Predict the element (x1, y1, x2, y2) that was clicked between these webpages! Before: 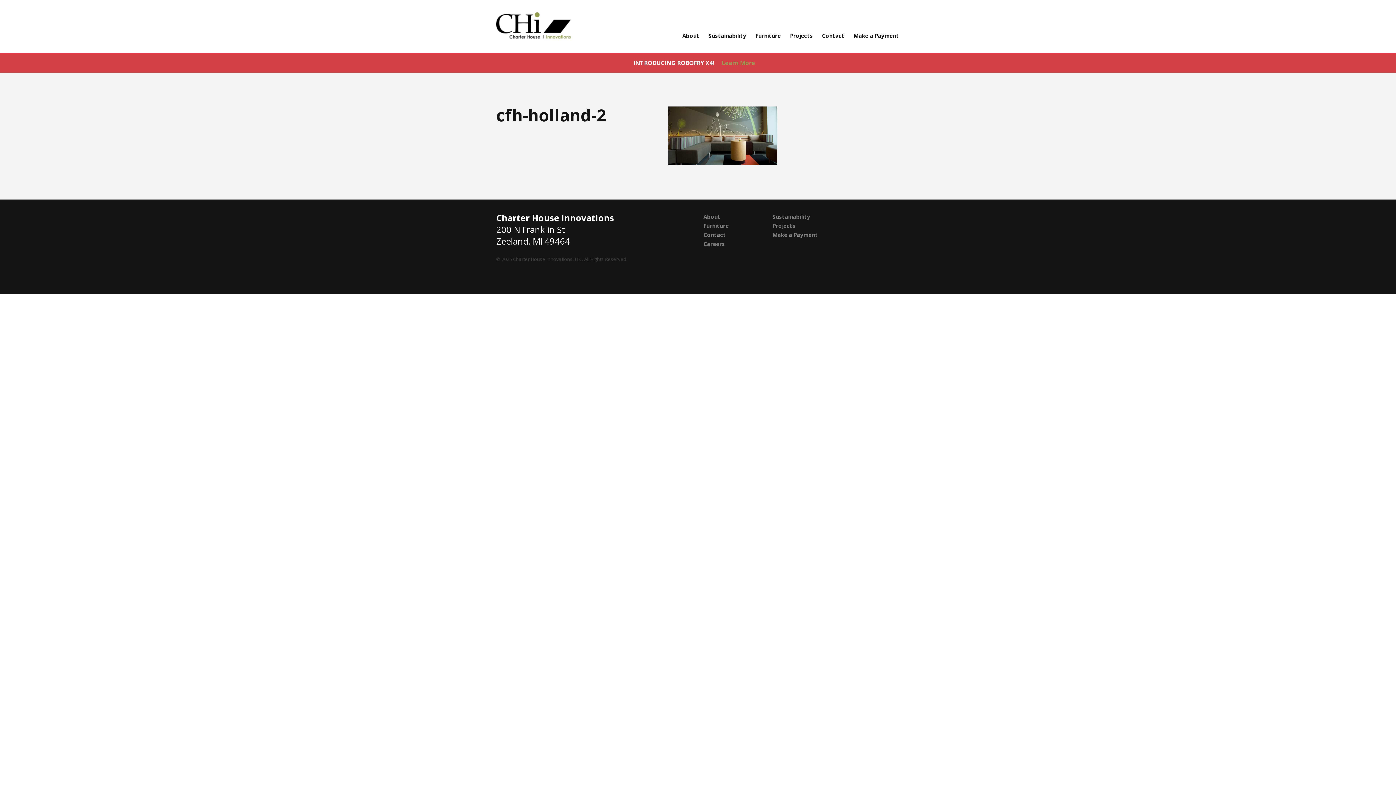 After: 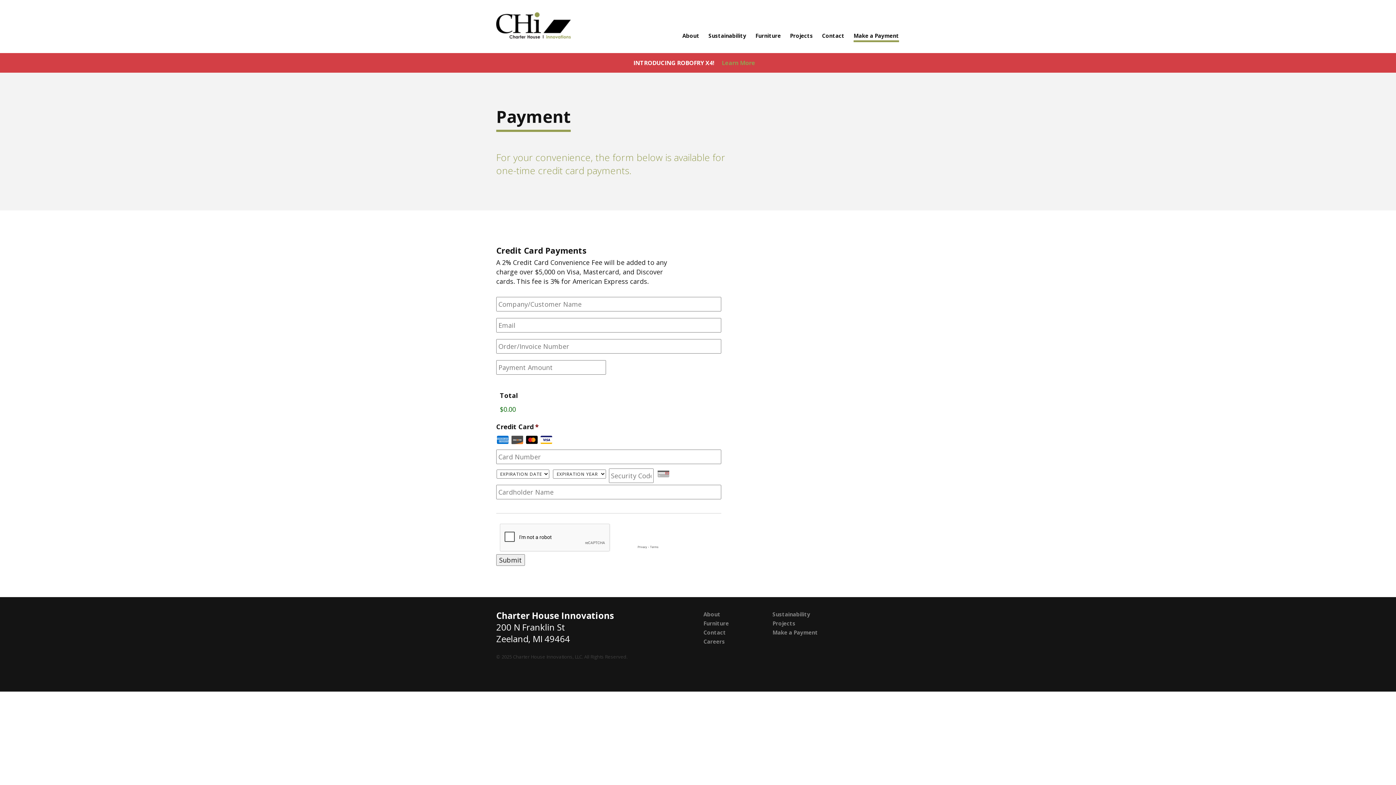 Action: bbox: (772, 231, 818, 238) label: Make a Payment